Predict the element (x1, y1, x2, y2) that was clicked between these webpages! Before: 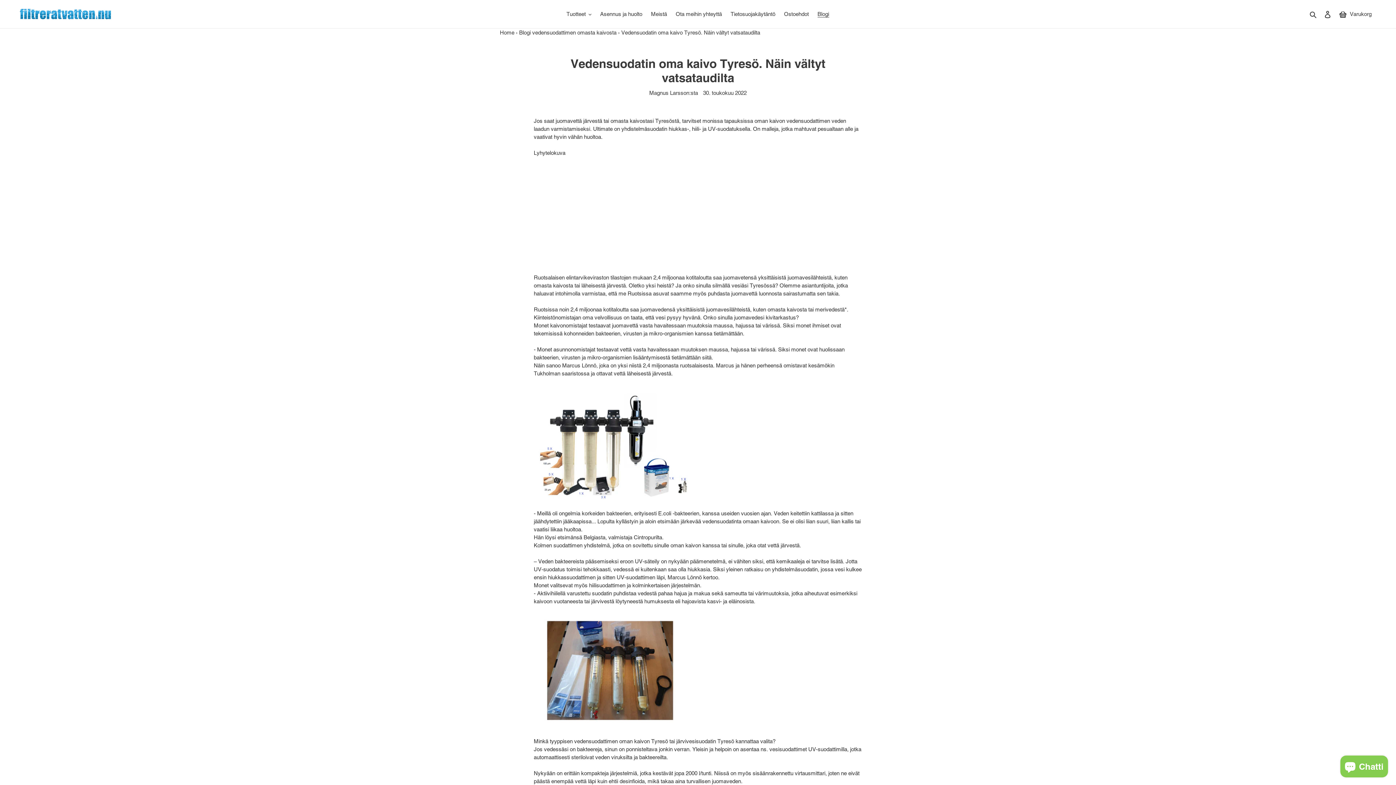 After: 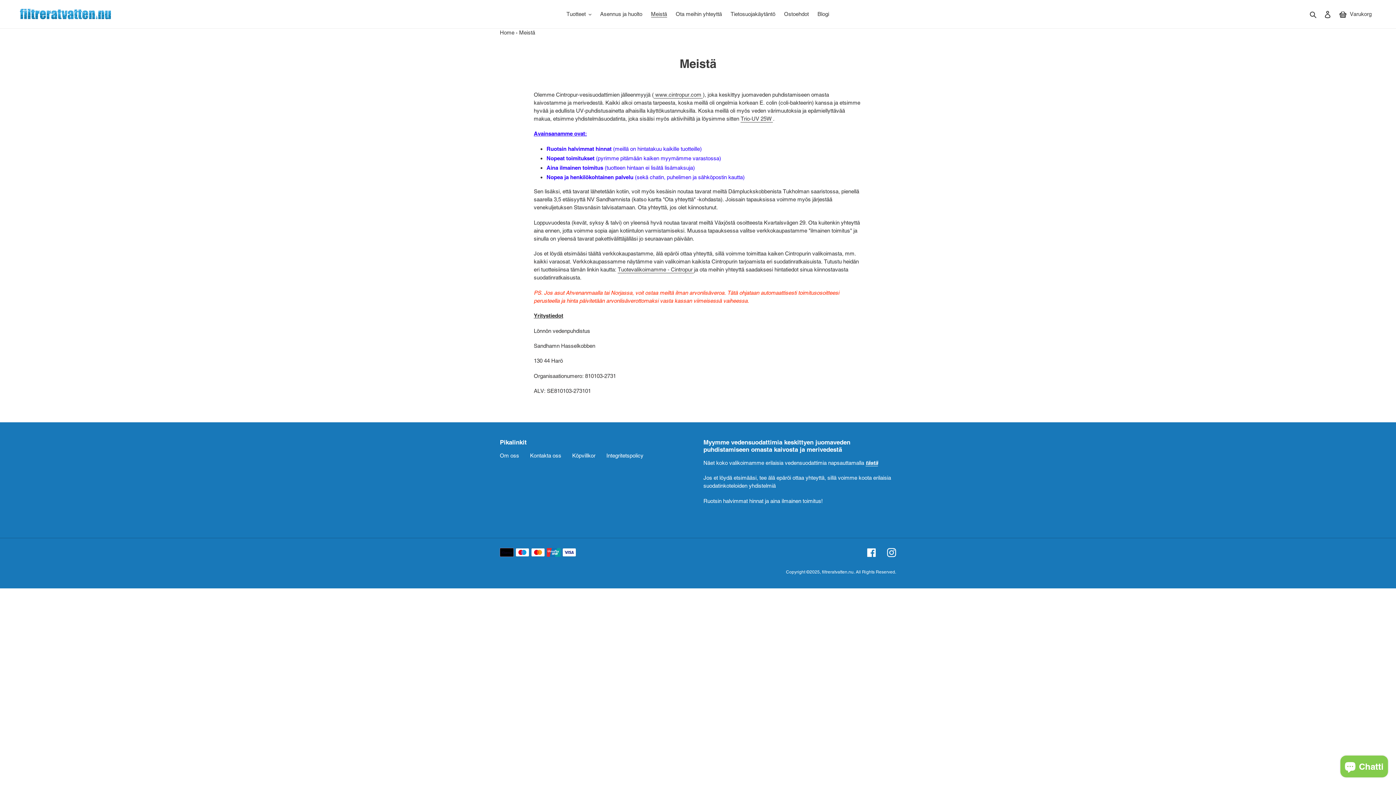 Action: bbox: (647, 9, 670, 19) label: Meistä